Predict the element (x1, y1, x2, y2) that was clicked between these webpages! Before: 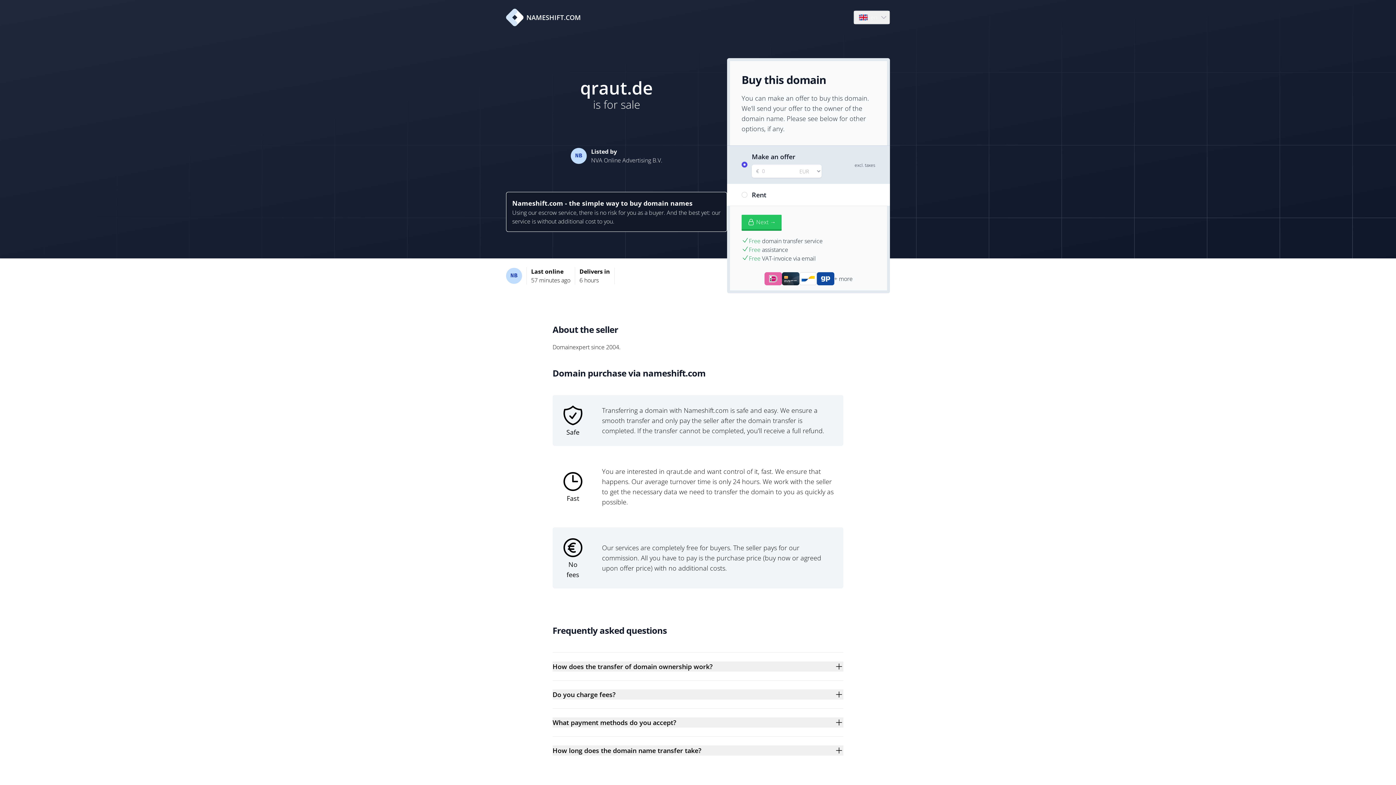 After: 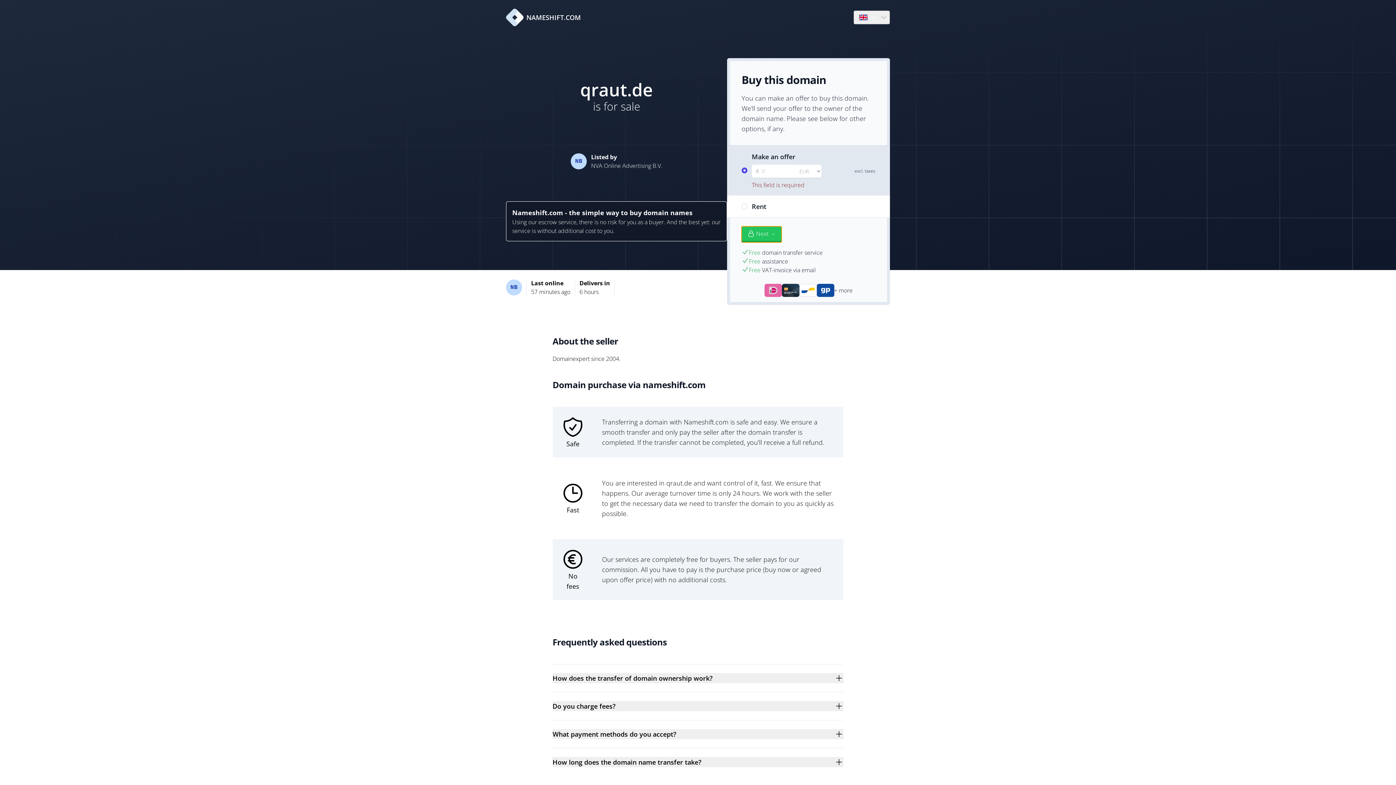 Action: label: Next → bbox: (741, 214, 781, 230)